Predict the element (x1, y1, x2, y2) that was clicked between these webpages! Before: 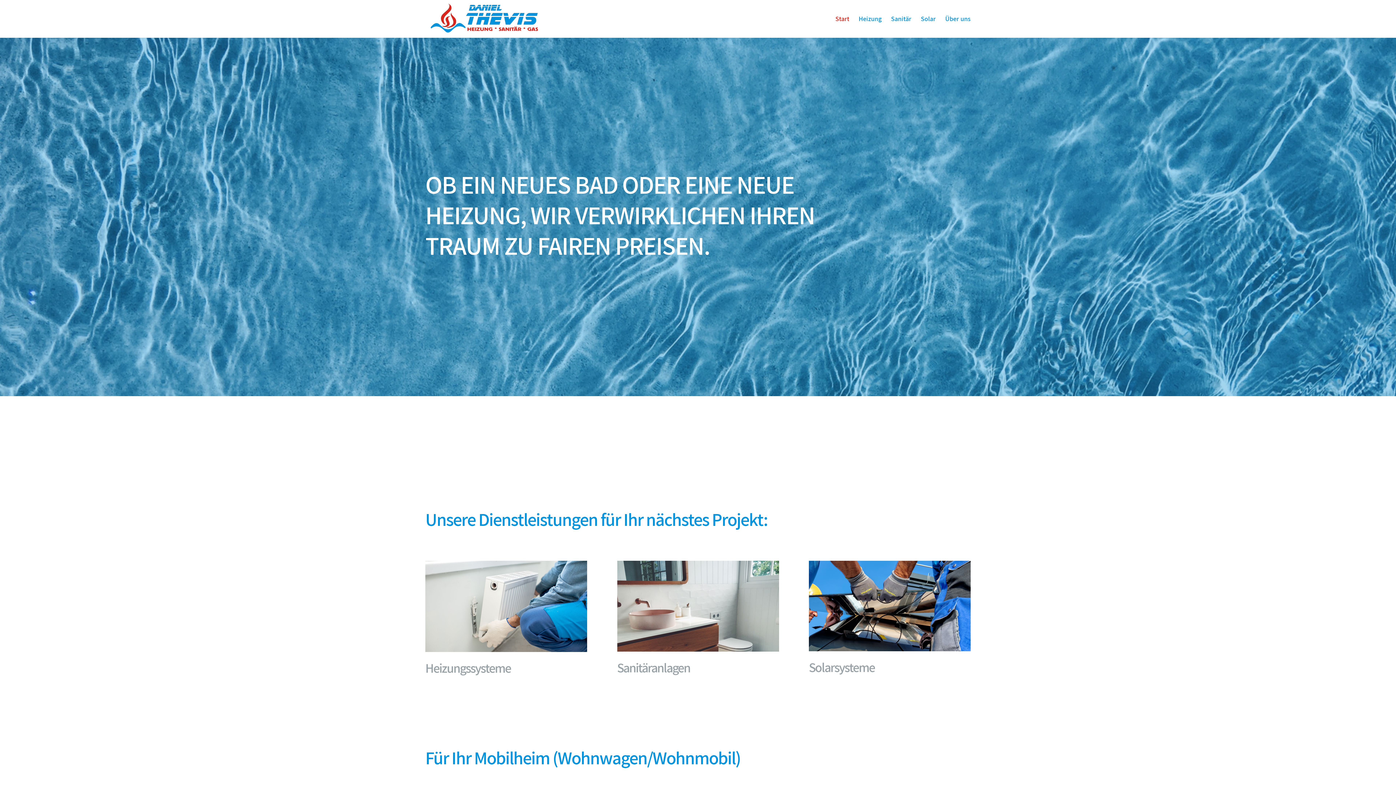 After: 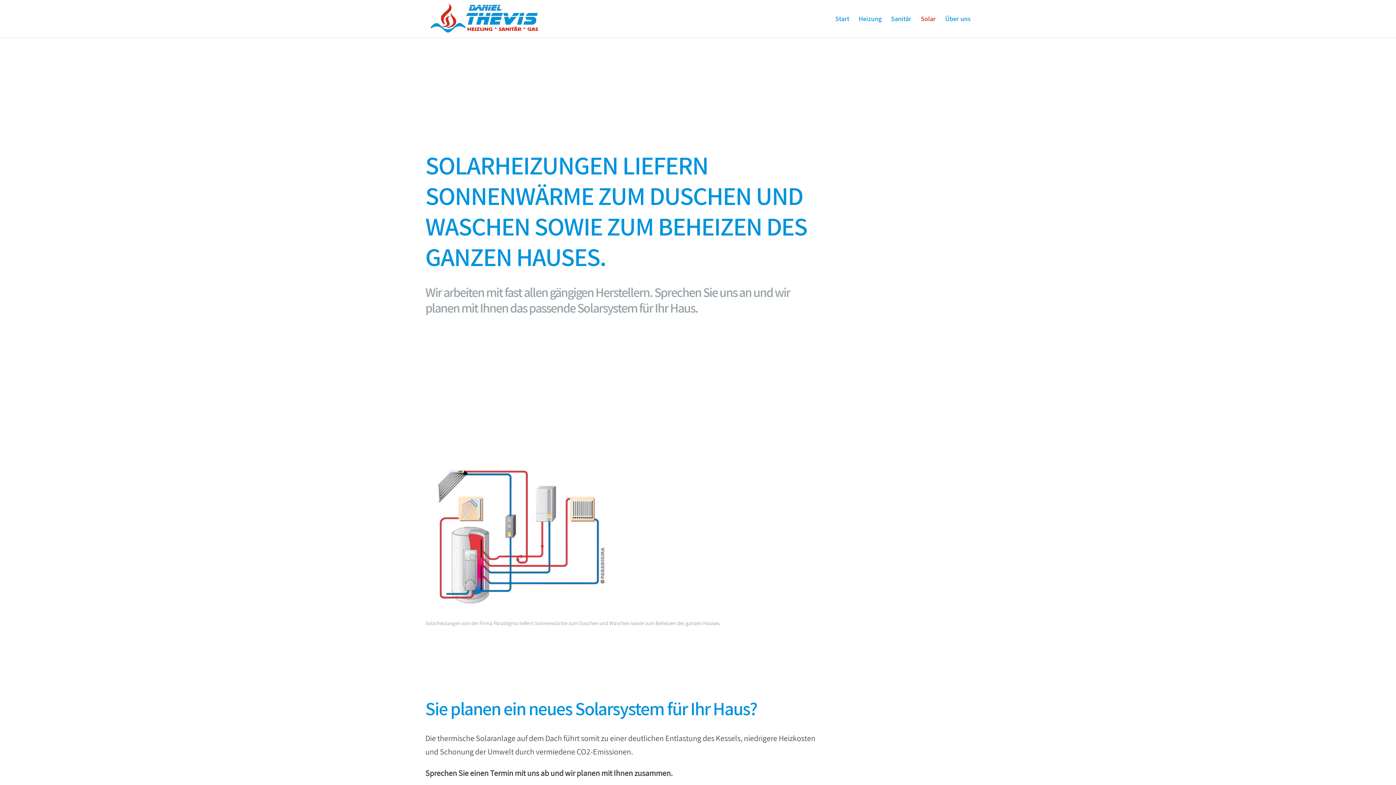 Action: bbox: (809, 643, 970, 653)